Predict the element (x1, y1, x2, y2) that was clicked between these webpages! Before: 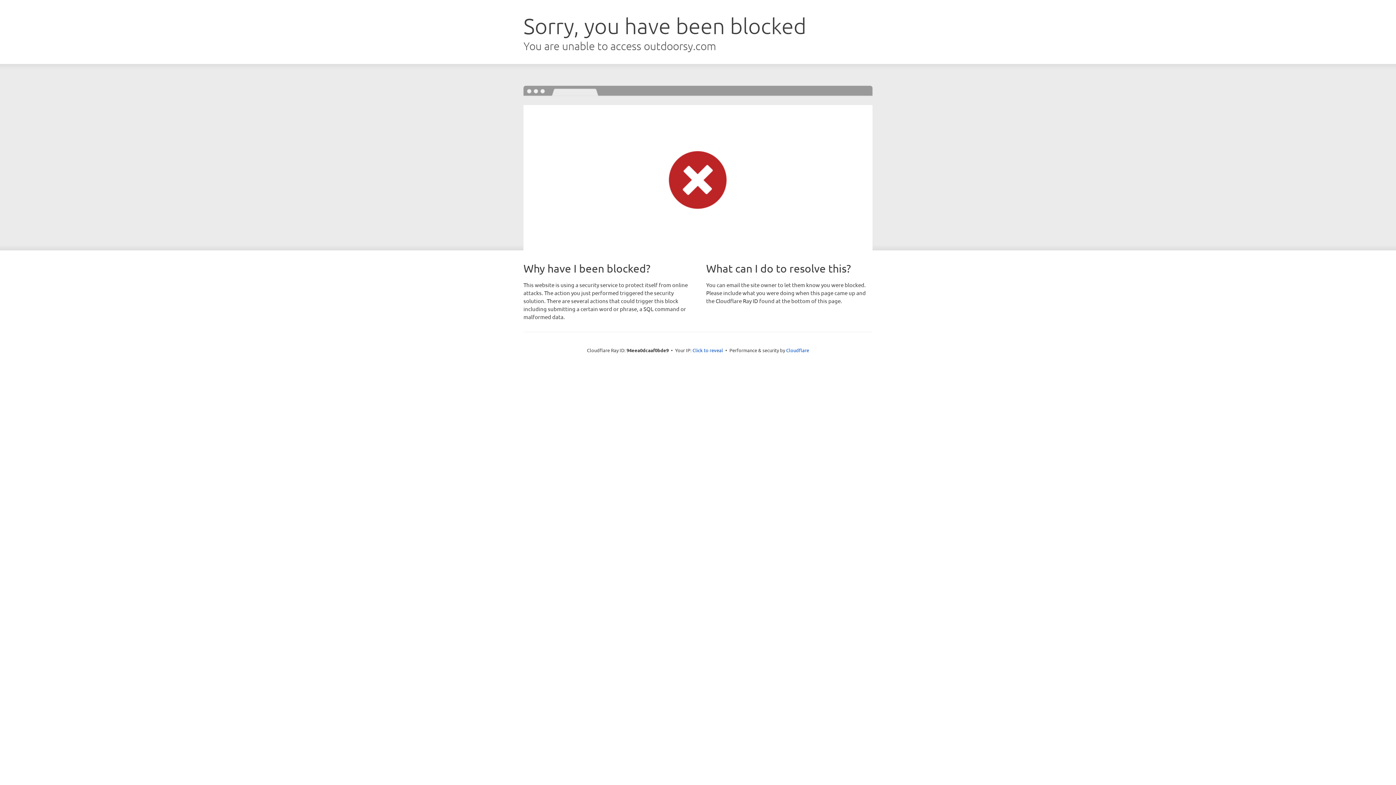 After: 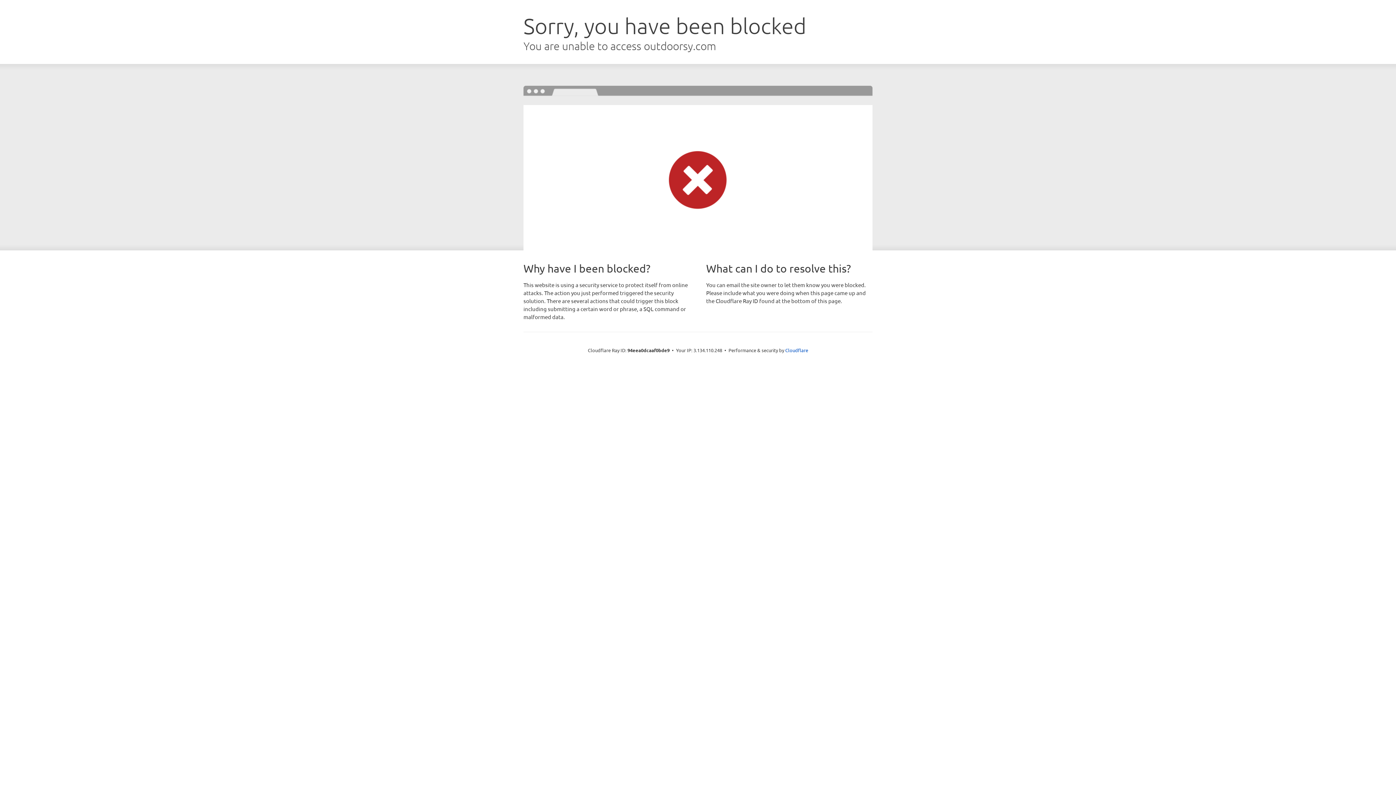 Action: label: Click to reveal bbox: (692, 346, 723, 353)